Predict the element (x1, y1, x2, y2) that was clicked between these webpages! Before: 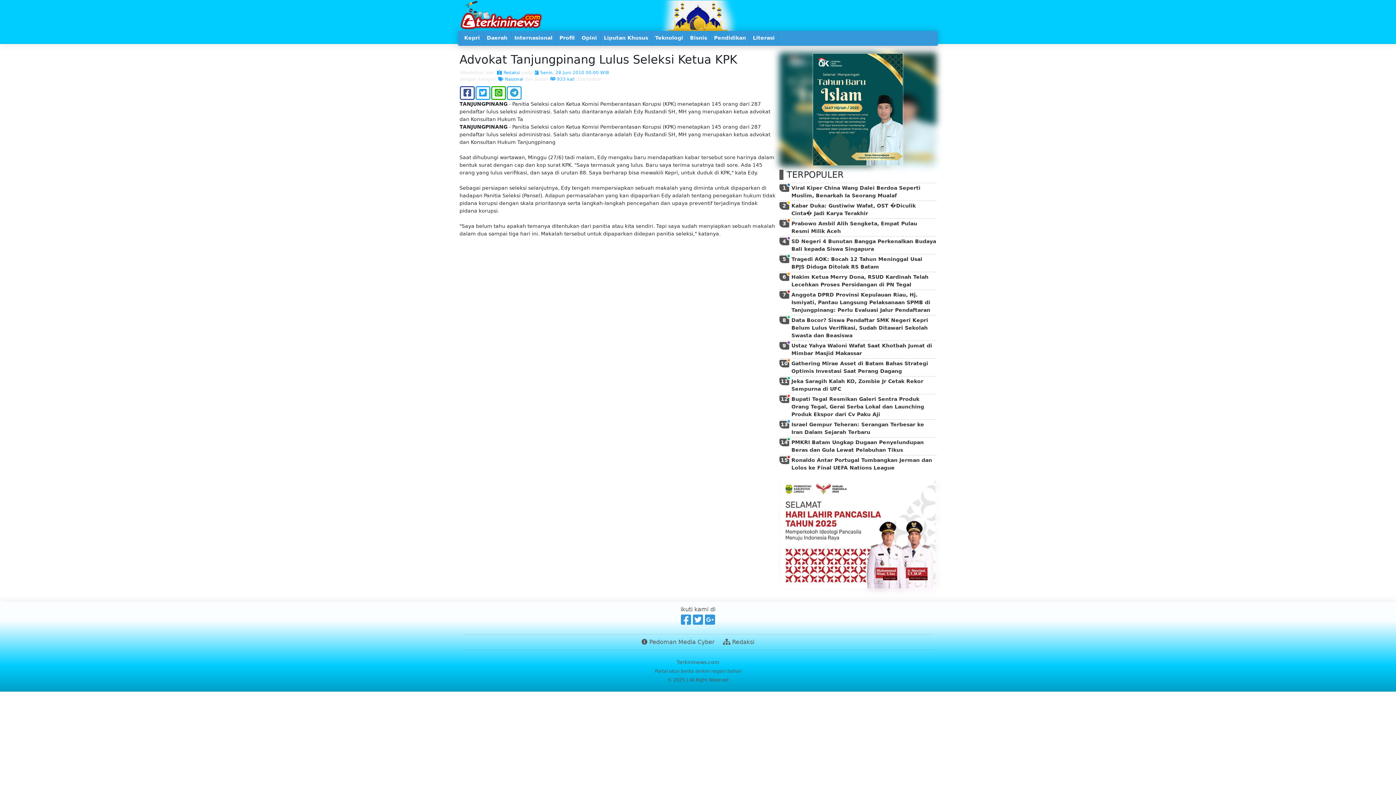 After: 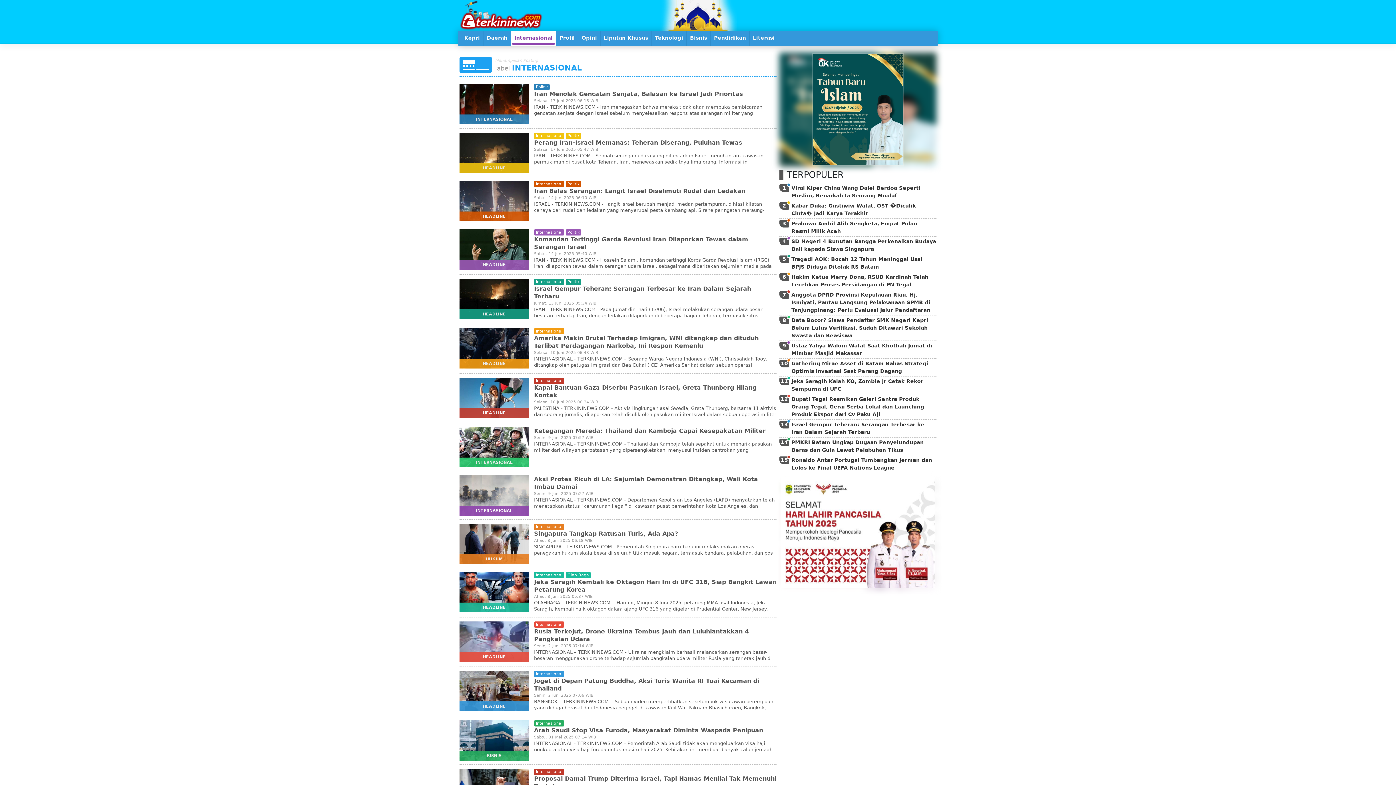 Action: label: Internasional bbox: (511, 30, 556, 45)